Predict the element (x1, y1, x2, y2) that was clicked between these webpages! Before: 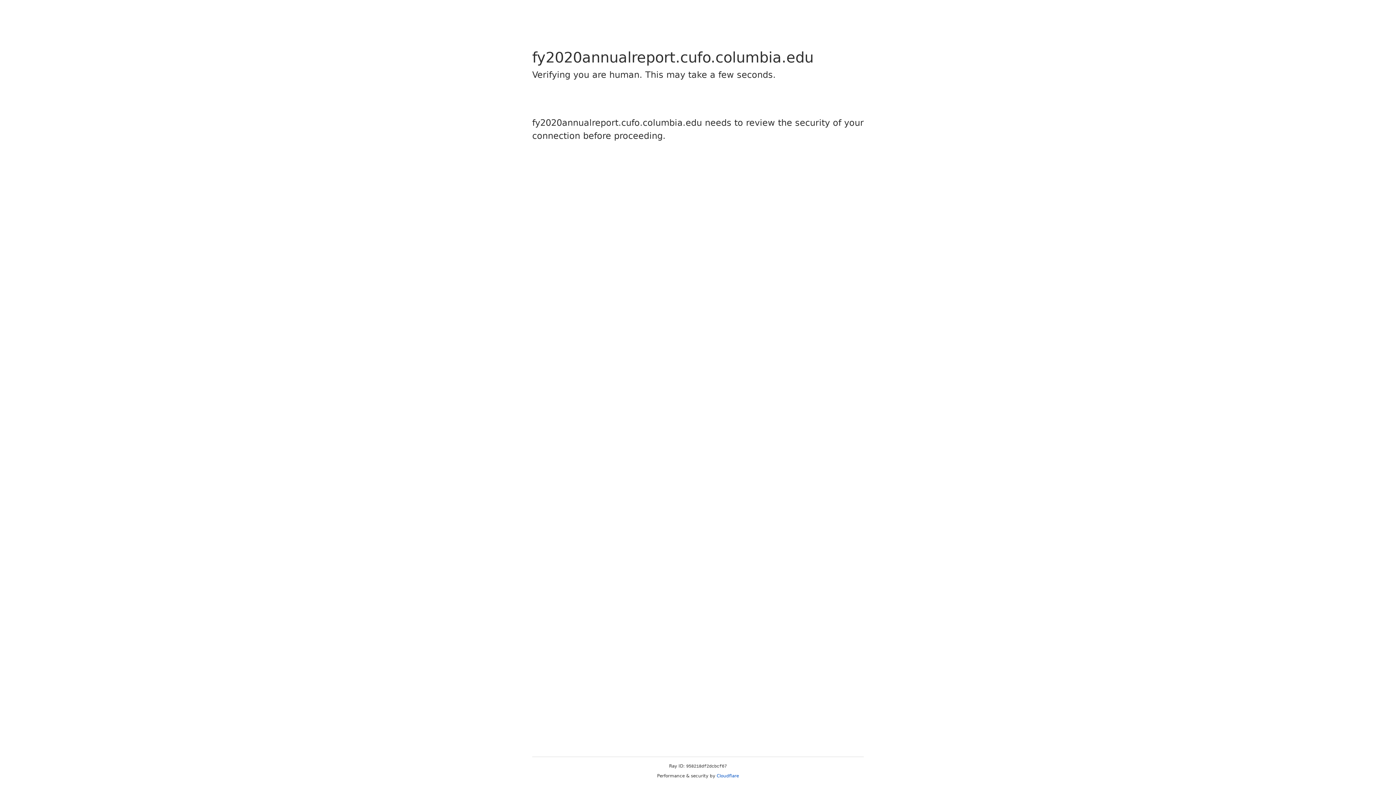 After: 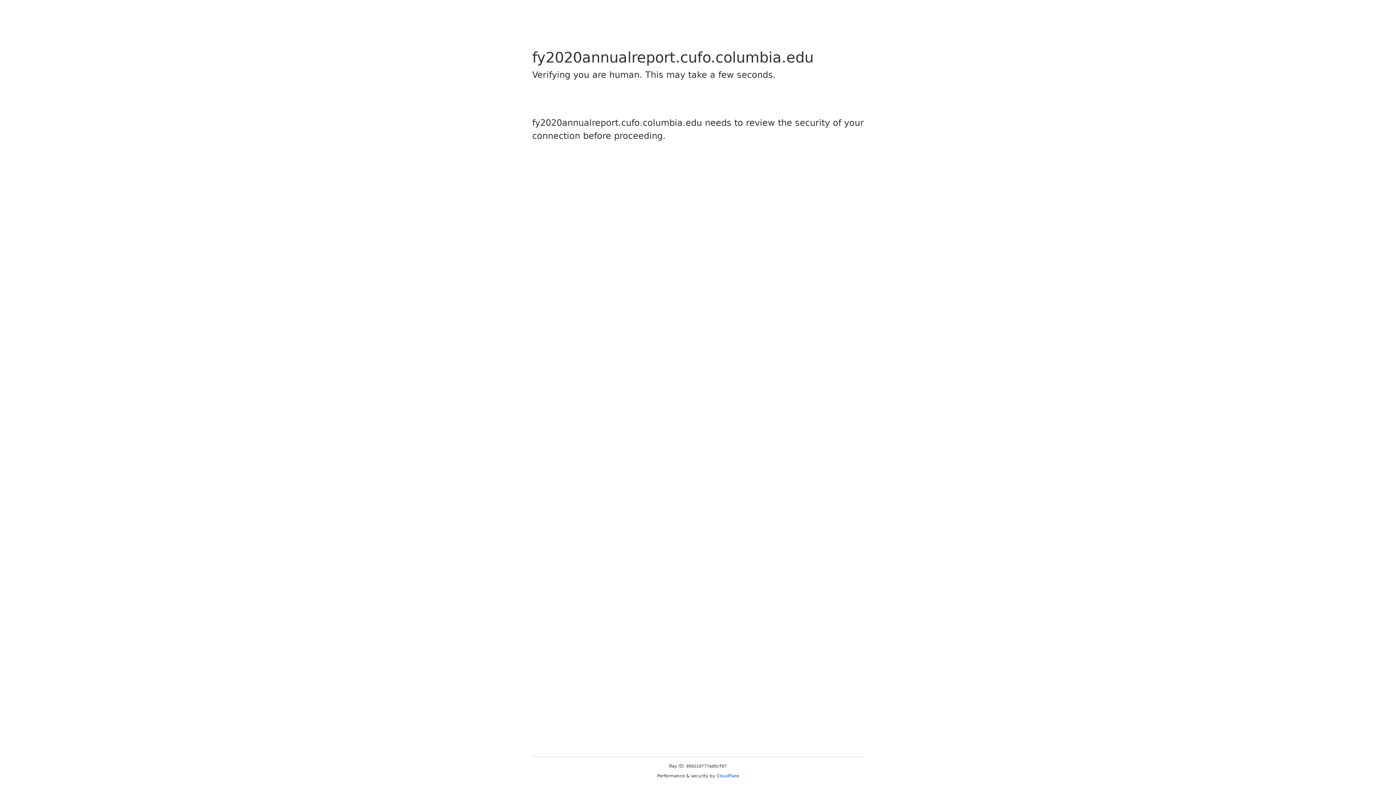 Action: bbox: (716, 773, 739, 778) label: Cloudflare